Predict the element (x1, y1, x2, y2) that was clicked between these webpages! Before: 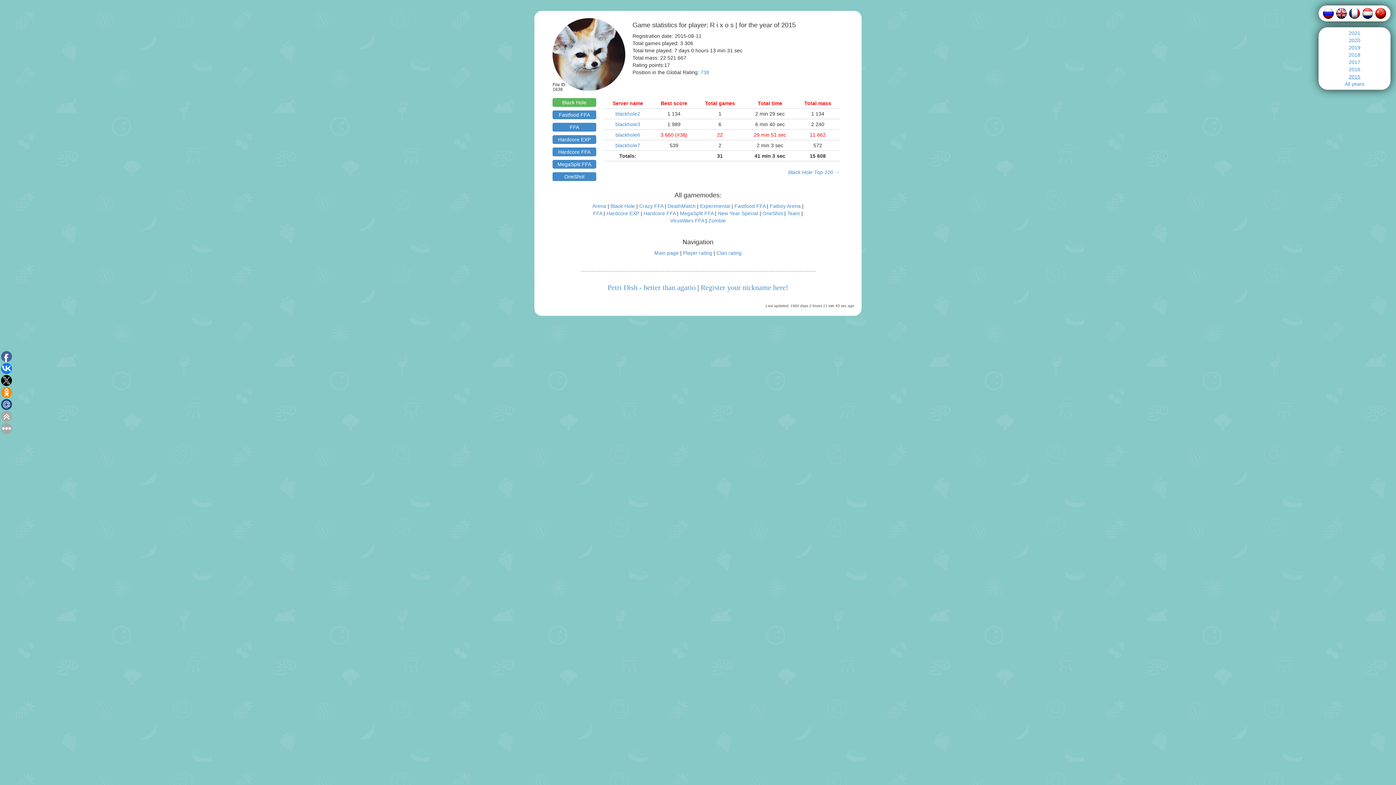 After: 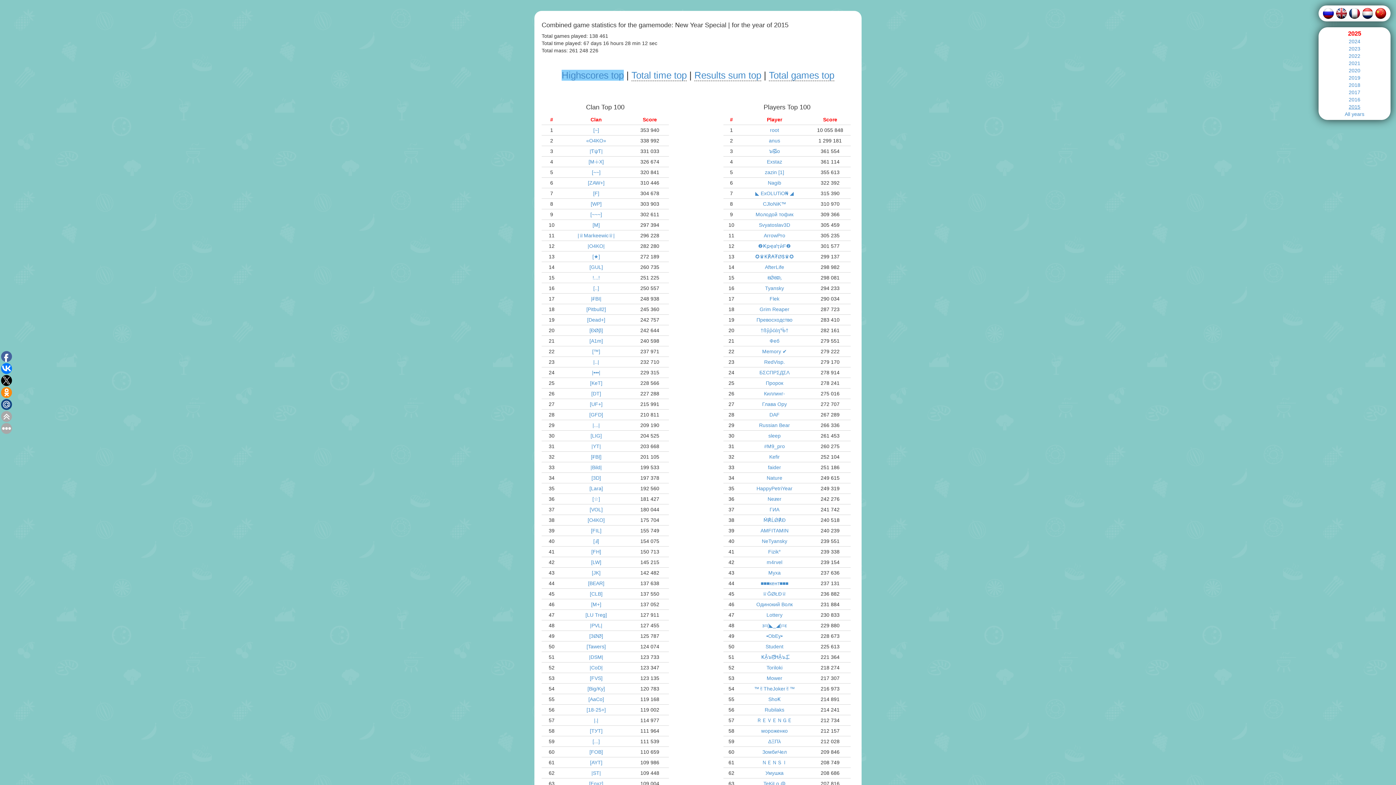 Action: label: New Year Special bbox: (718, 210, 758, 216)